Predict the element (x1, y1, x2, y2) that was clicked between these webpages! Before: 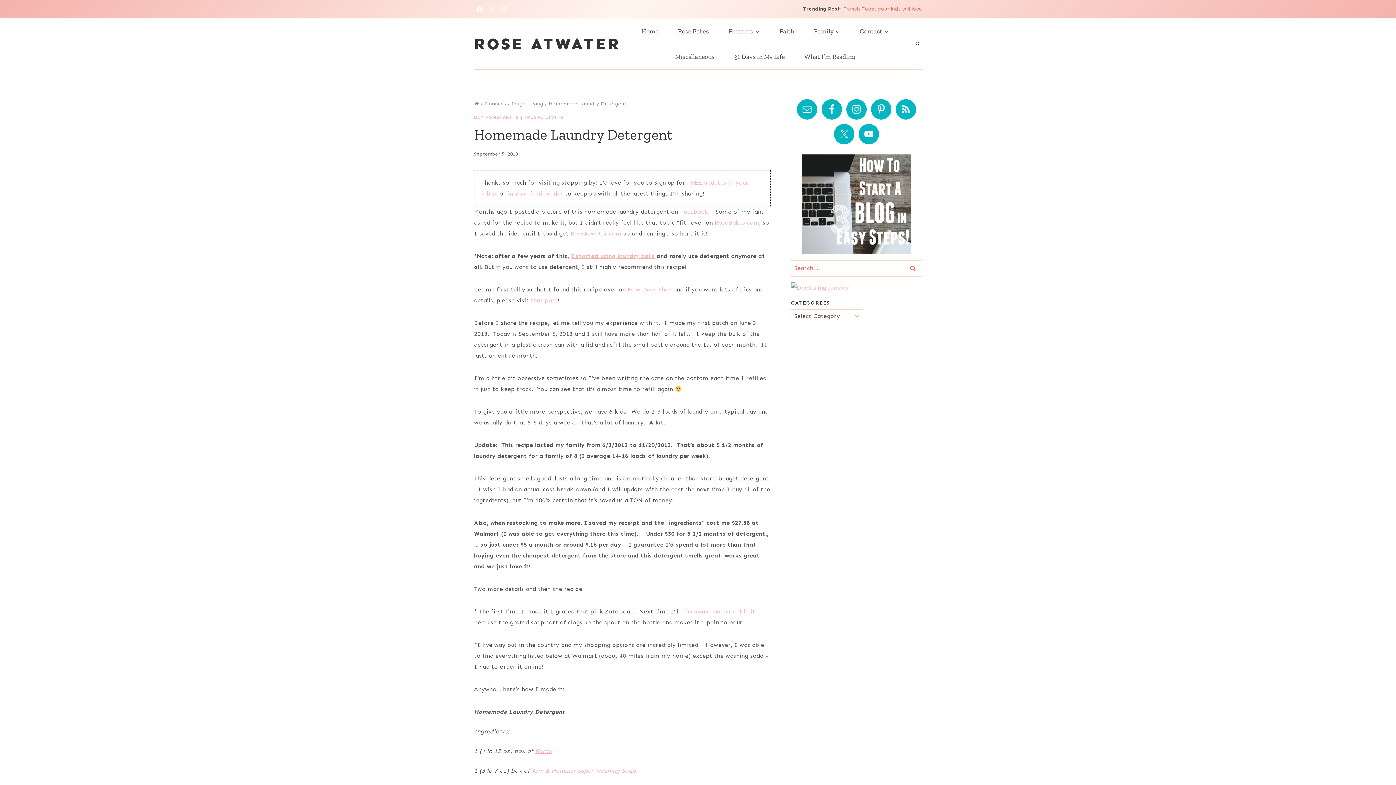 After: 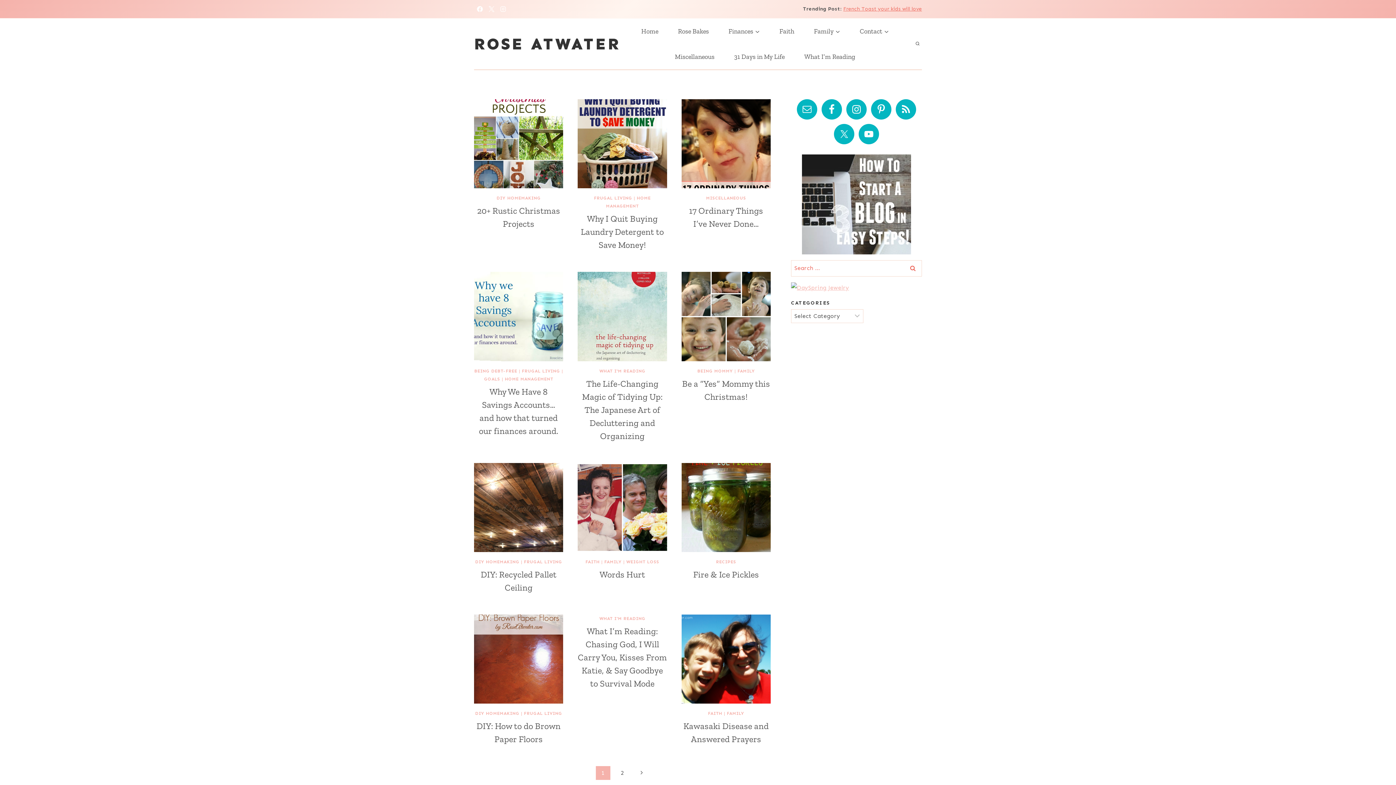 Action: bbox: (474, 100, 479, 106)